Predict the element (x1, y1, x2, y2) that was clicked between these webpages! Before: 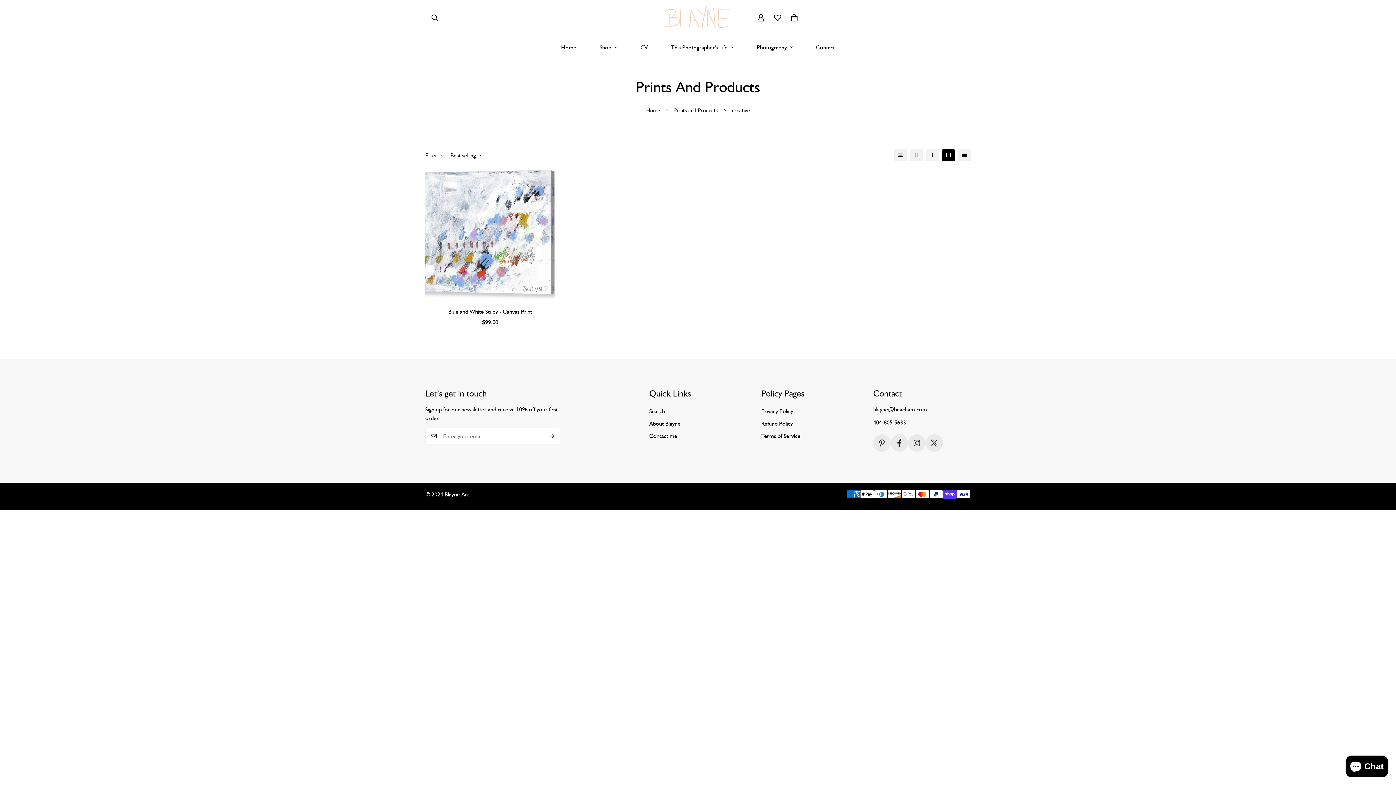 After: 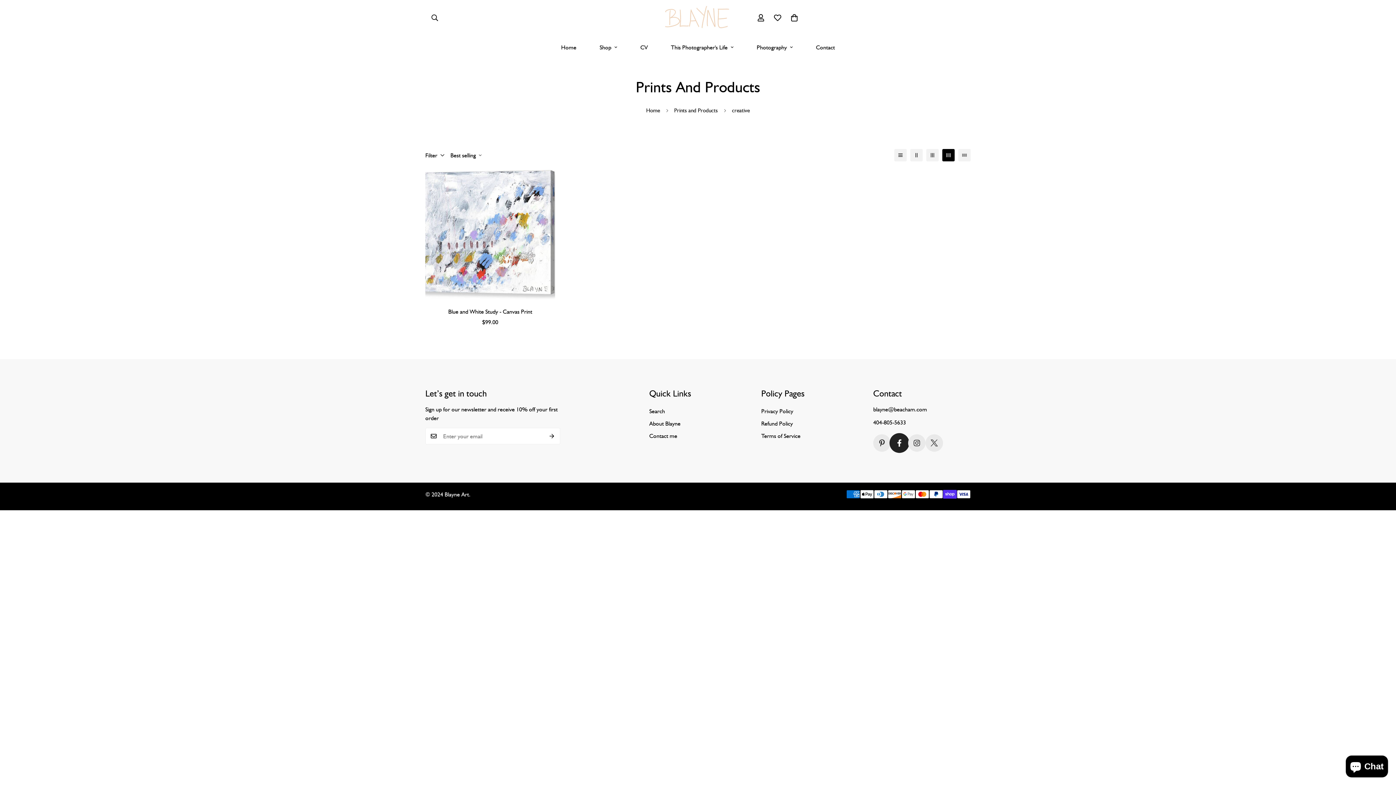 Action: bbox: (890, 434, 908, 451) label: 300k Followers